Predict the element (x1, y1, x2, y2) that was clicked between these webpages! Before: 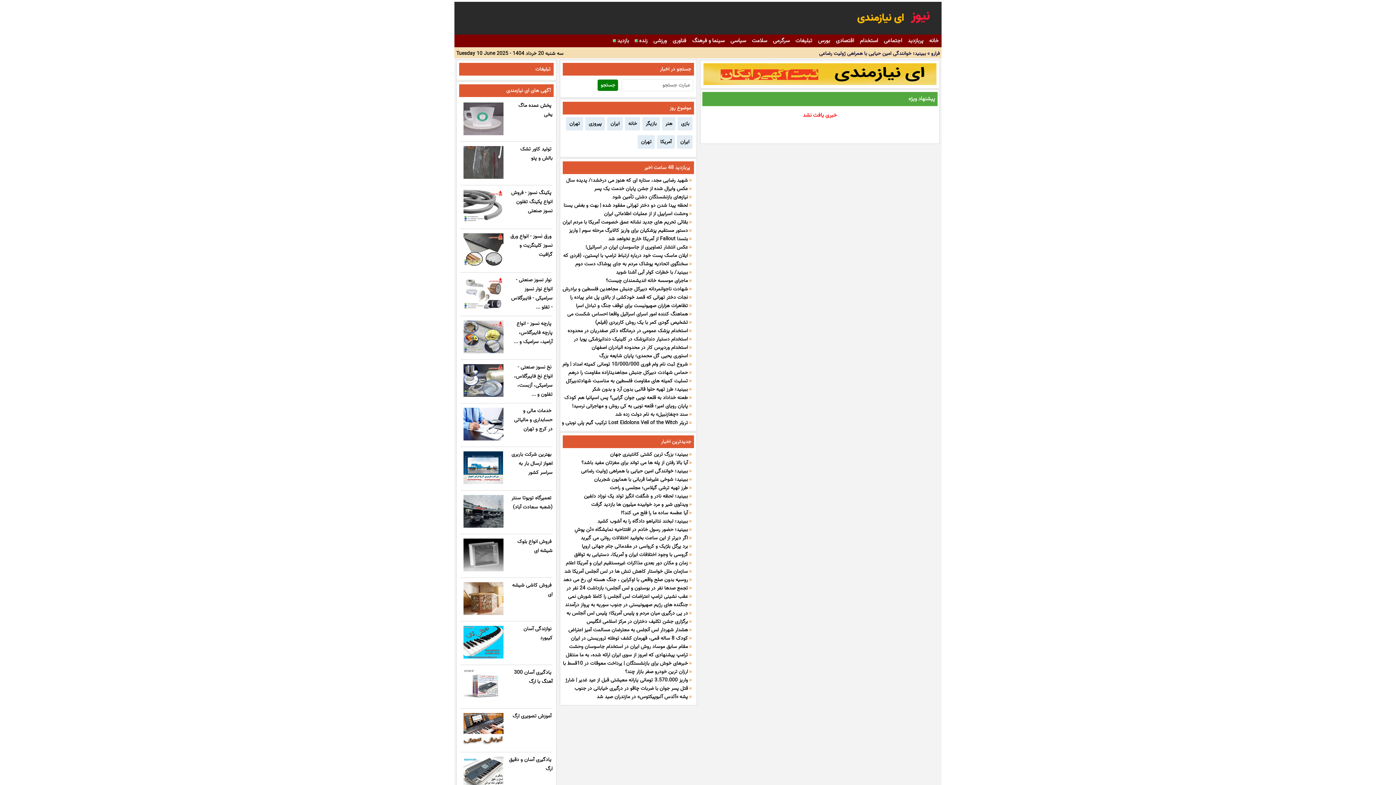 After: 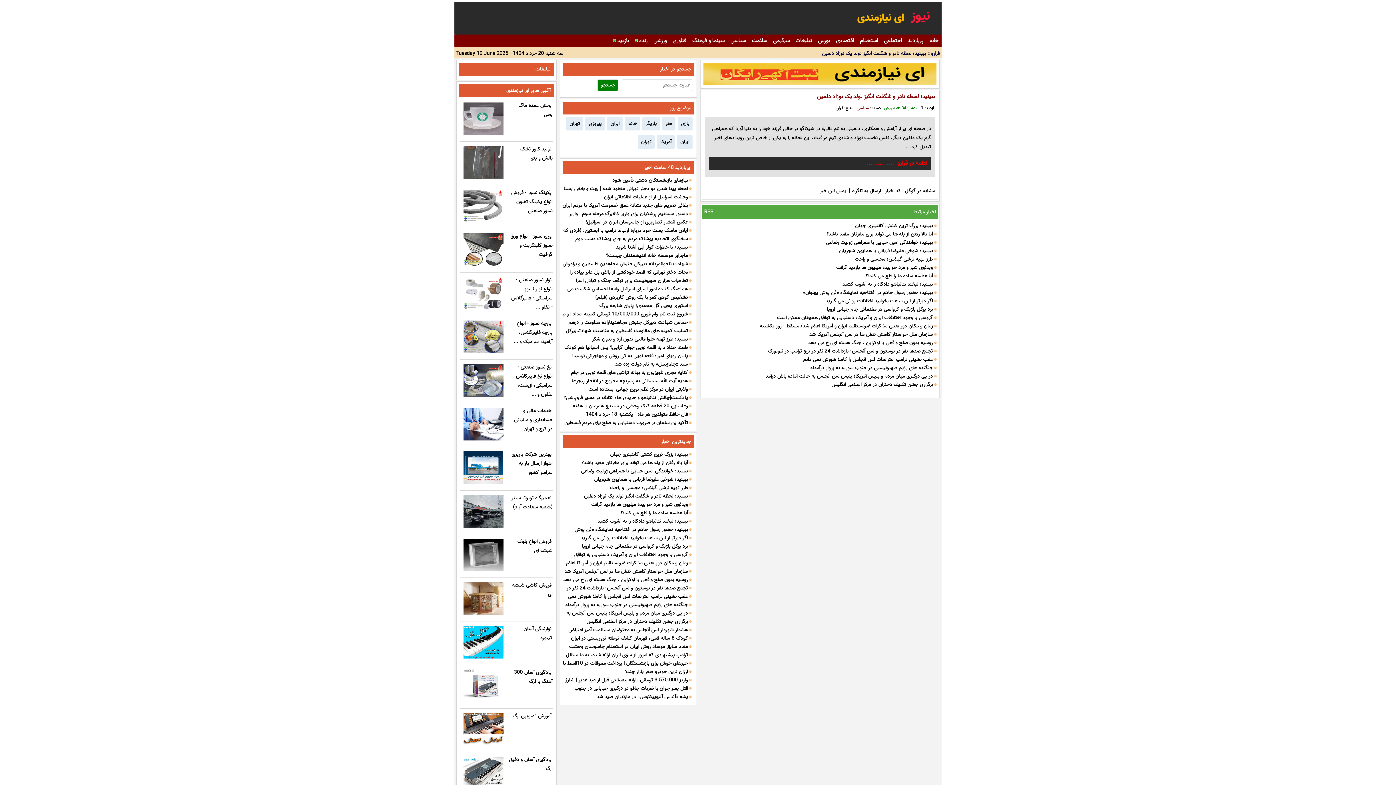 Action: label: ببینید؛ لحظه نادر و شگفت انگیز تولد یک نوزاد دلفین bbox: (583, 492, 689, 501)